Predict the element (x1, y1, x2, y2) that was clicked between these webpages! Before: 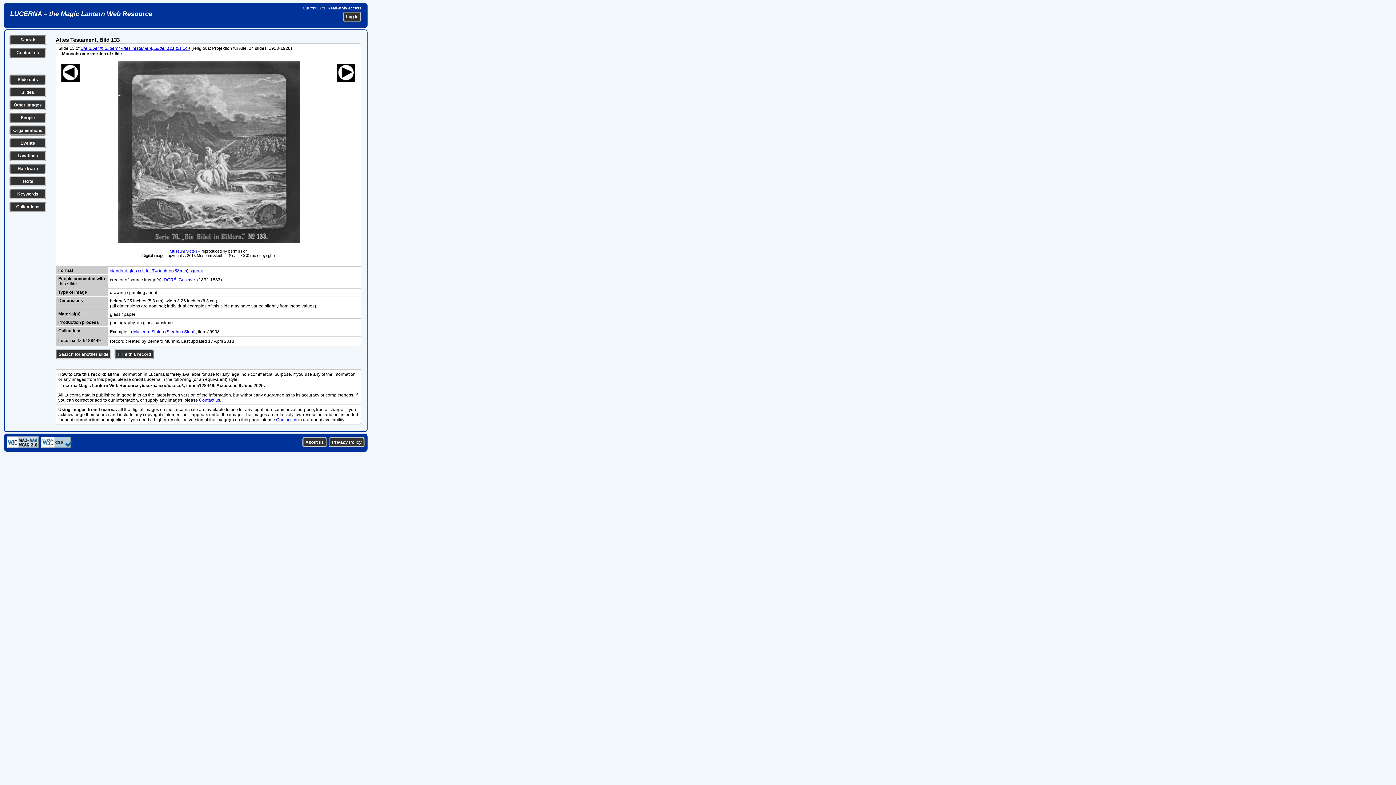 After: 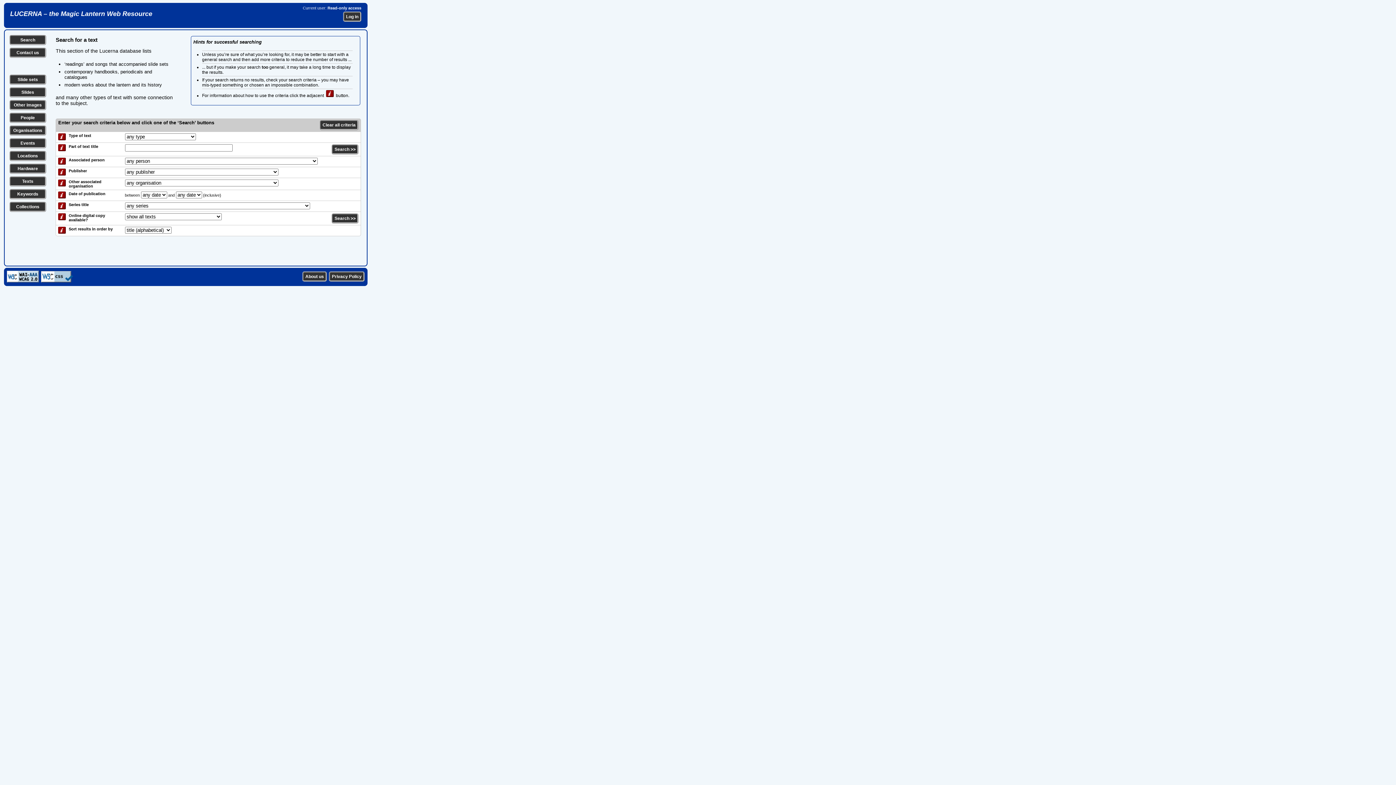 Action: bbox: (22, 178, 33, 184) label: Texts